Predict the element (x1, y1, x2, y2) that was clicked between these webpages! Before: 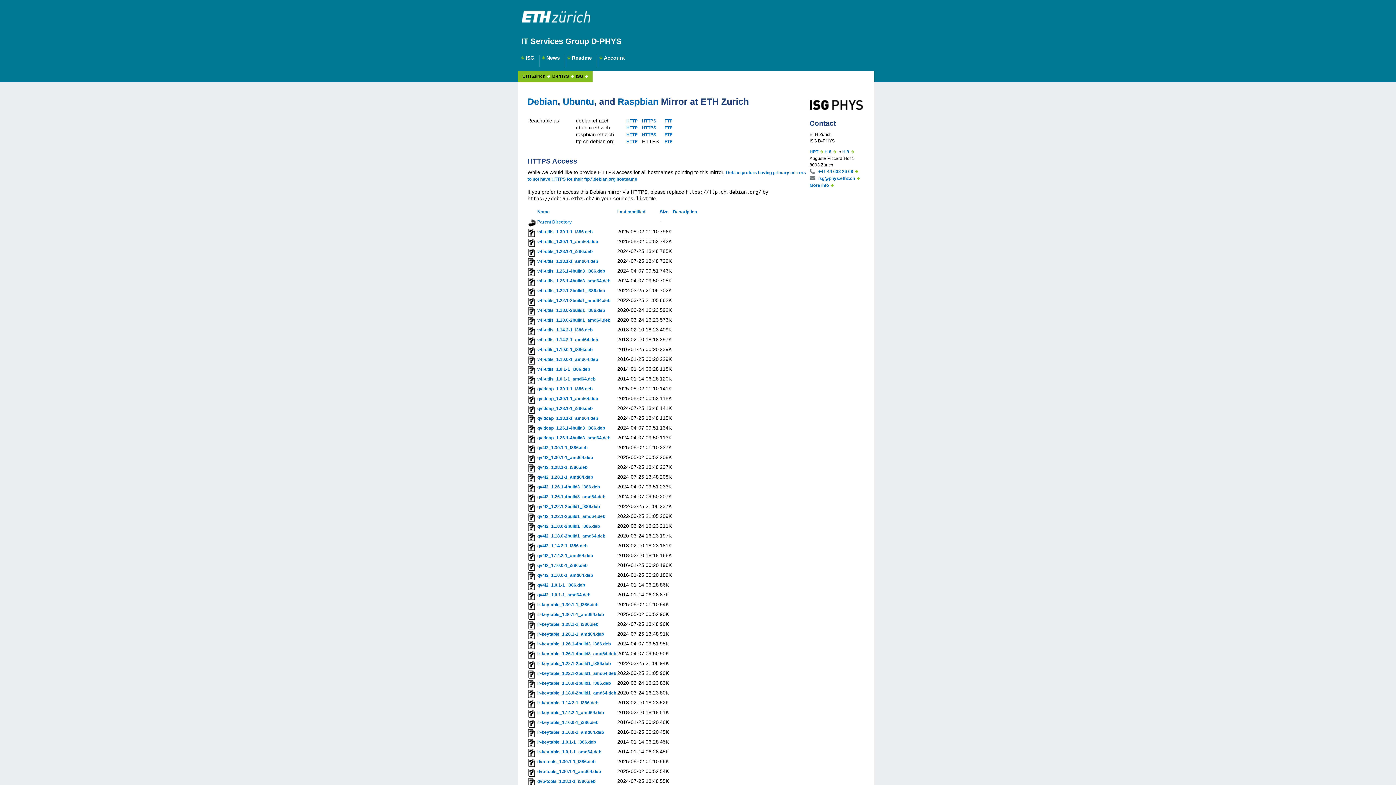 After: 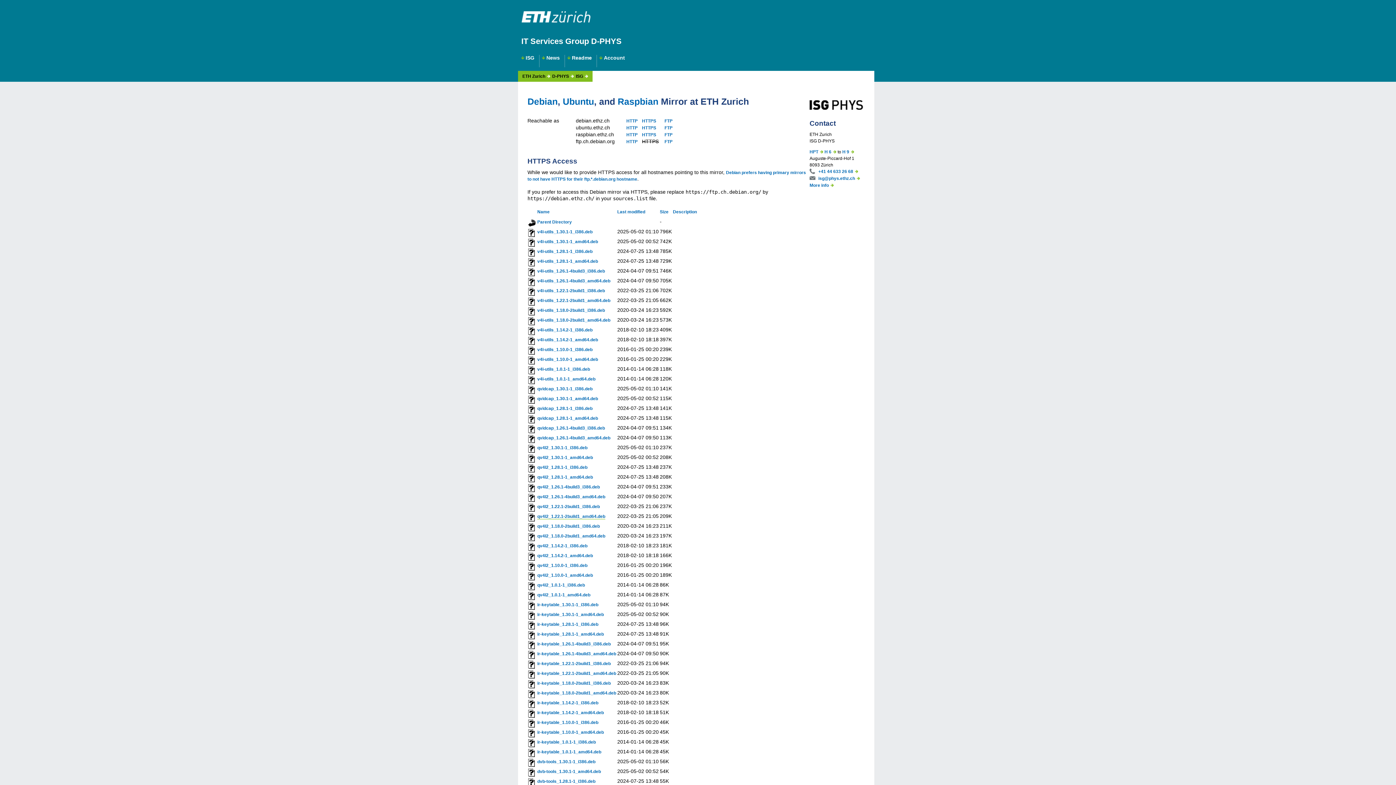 Action: label: qv4l2_1.22.1-2build1_amd64.deb bbox: (537, 514, 605, 519)